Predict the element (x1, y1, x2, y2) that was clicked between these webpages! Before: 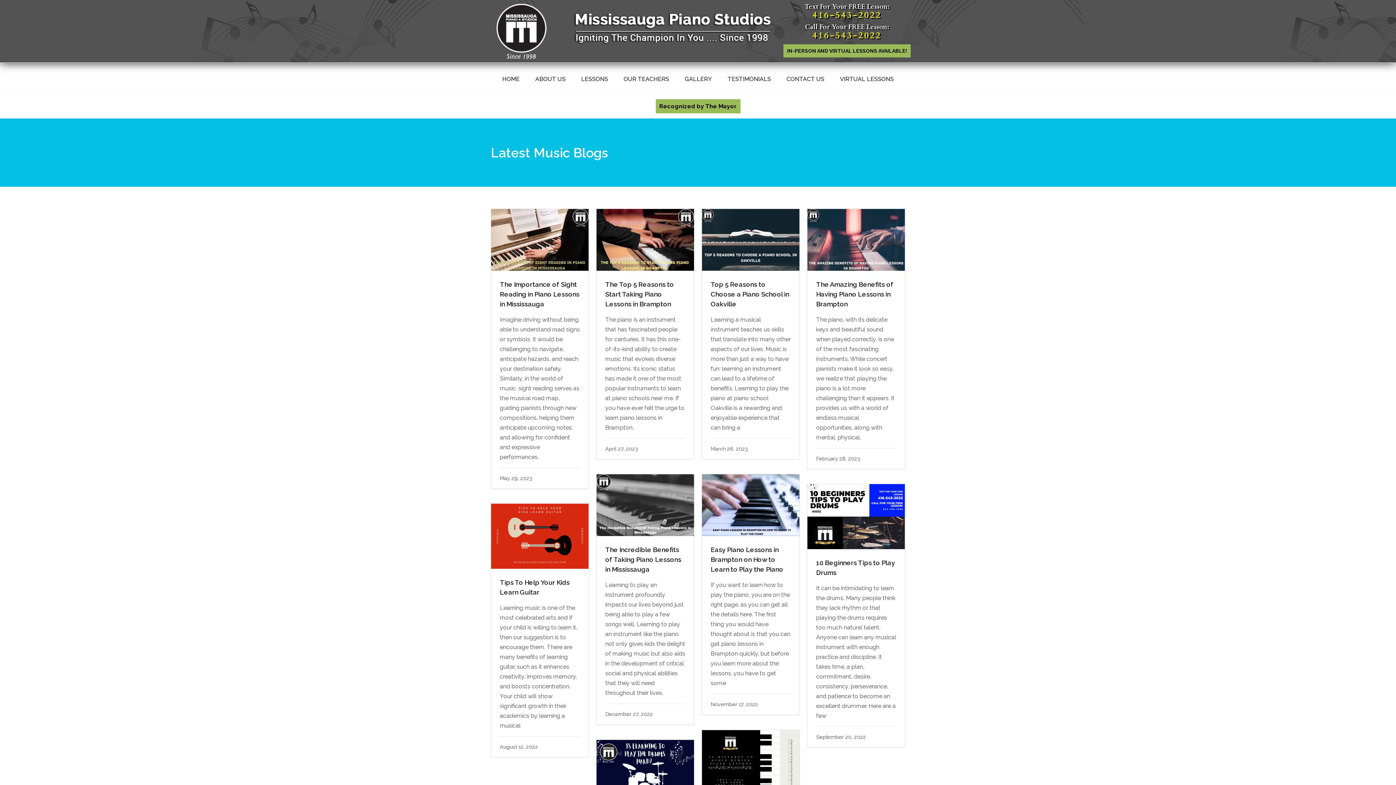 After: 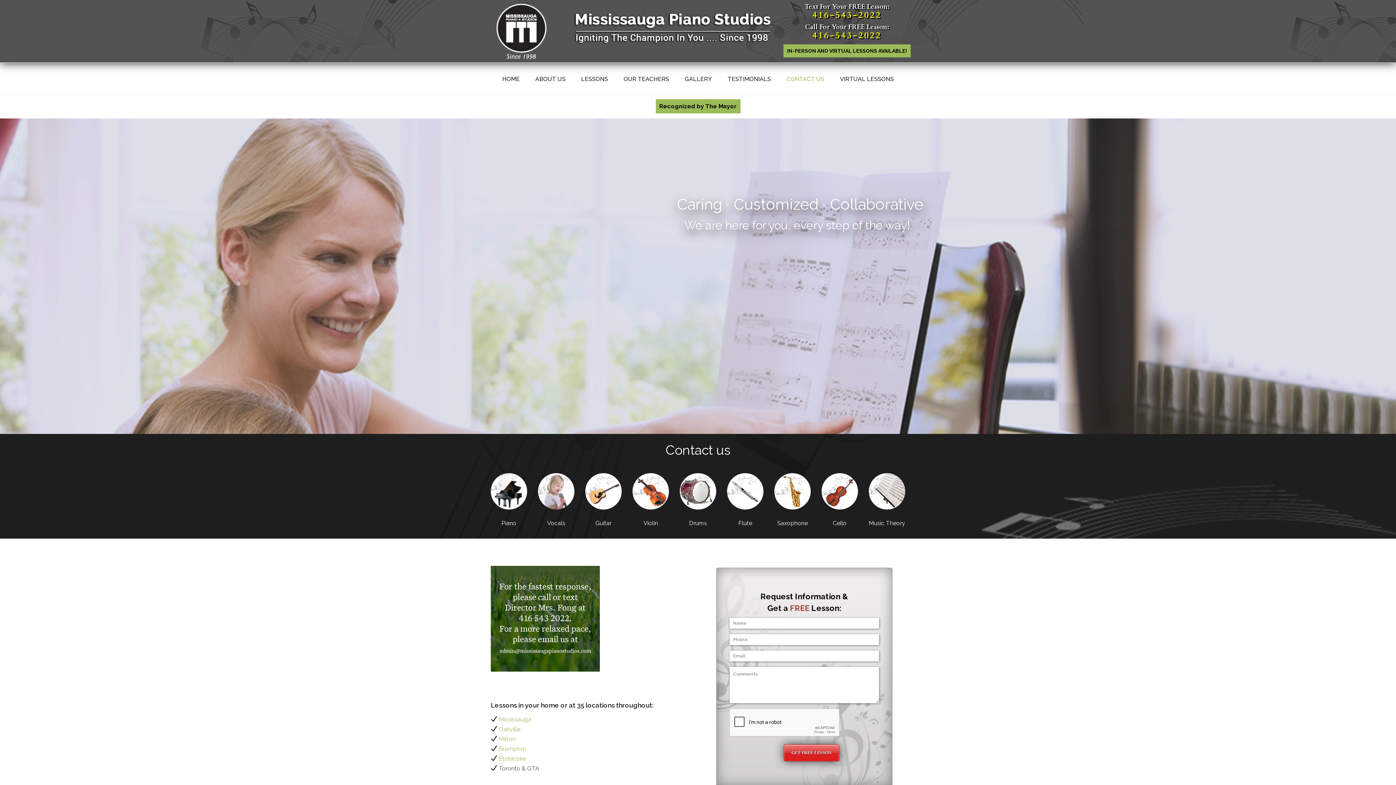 Action: label: CONTACT US bbox: (779, 67, 831, 90)